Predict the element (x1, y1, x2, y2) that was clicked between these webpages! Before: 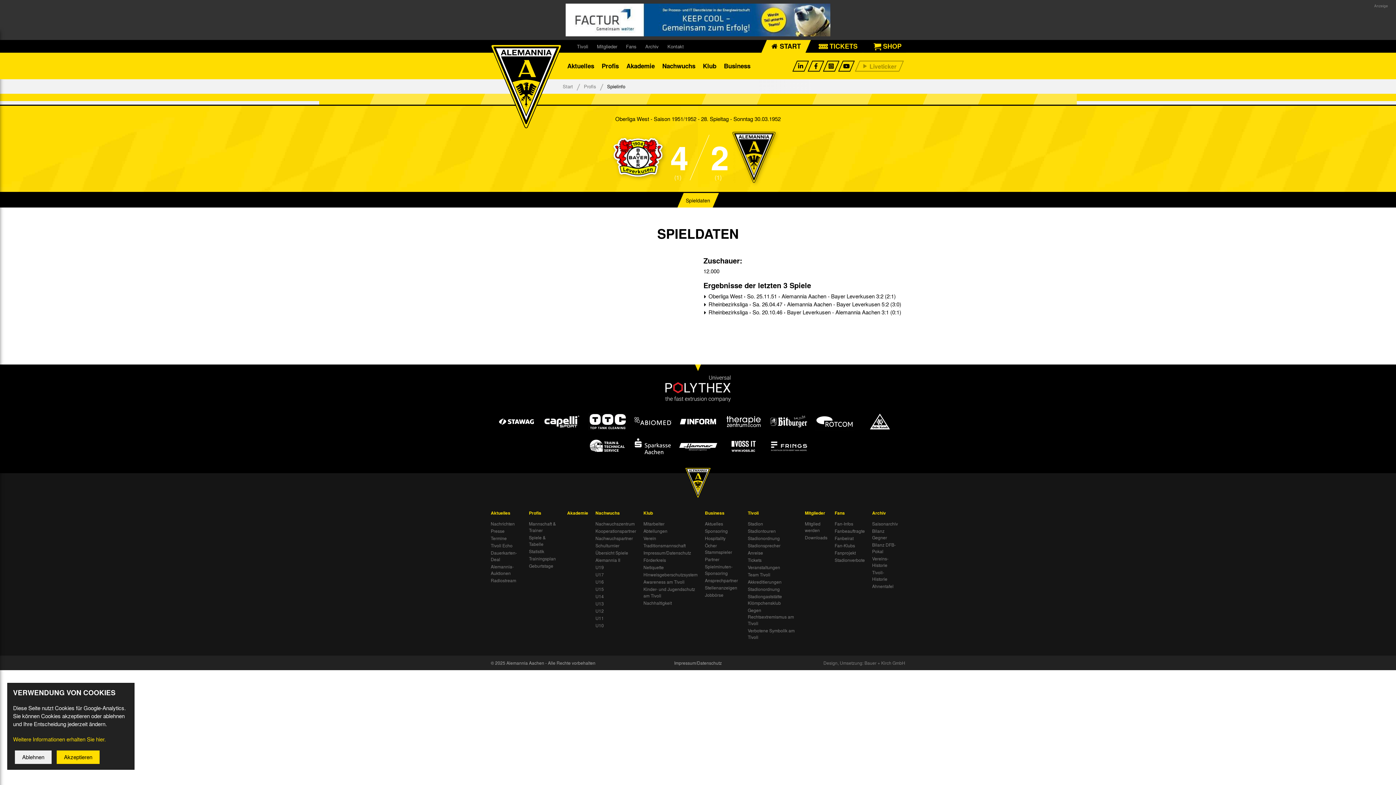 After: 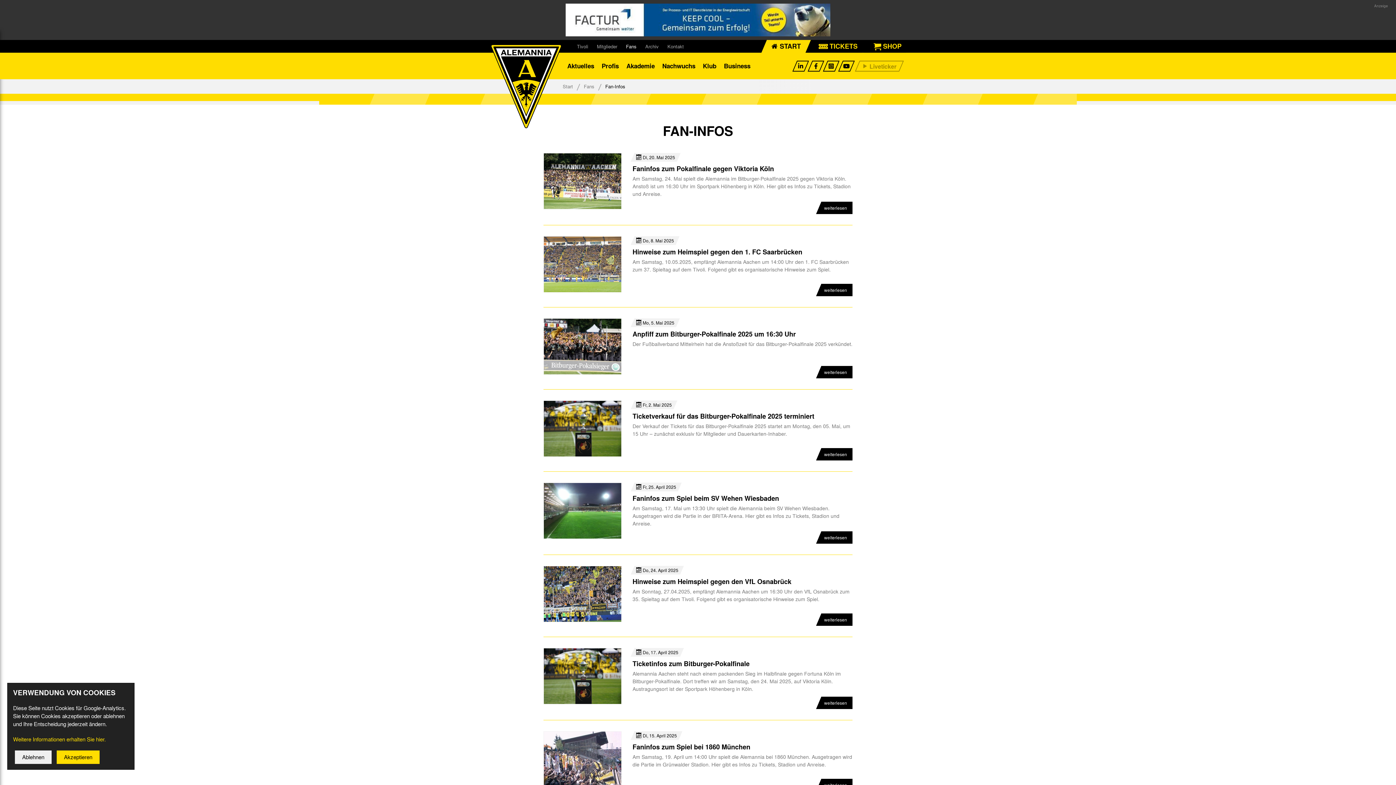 Action: bbox: (834, 503, 853, 510) label: Fan-Infos